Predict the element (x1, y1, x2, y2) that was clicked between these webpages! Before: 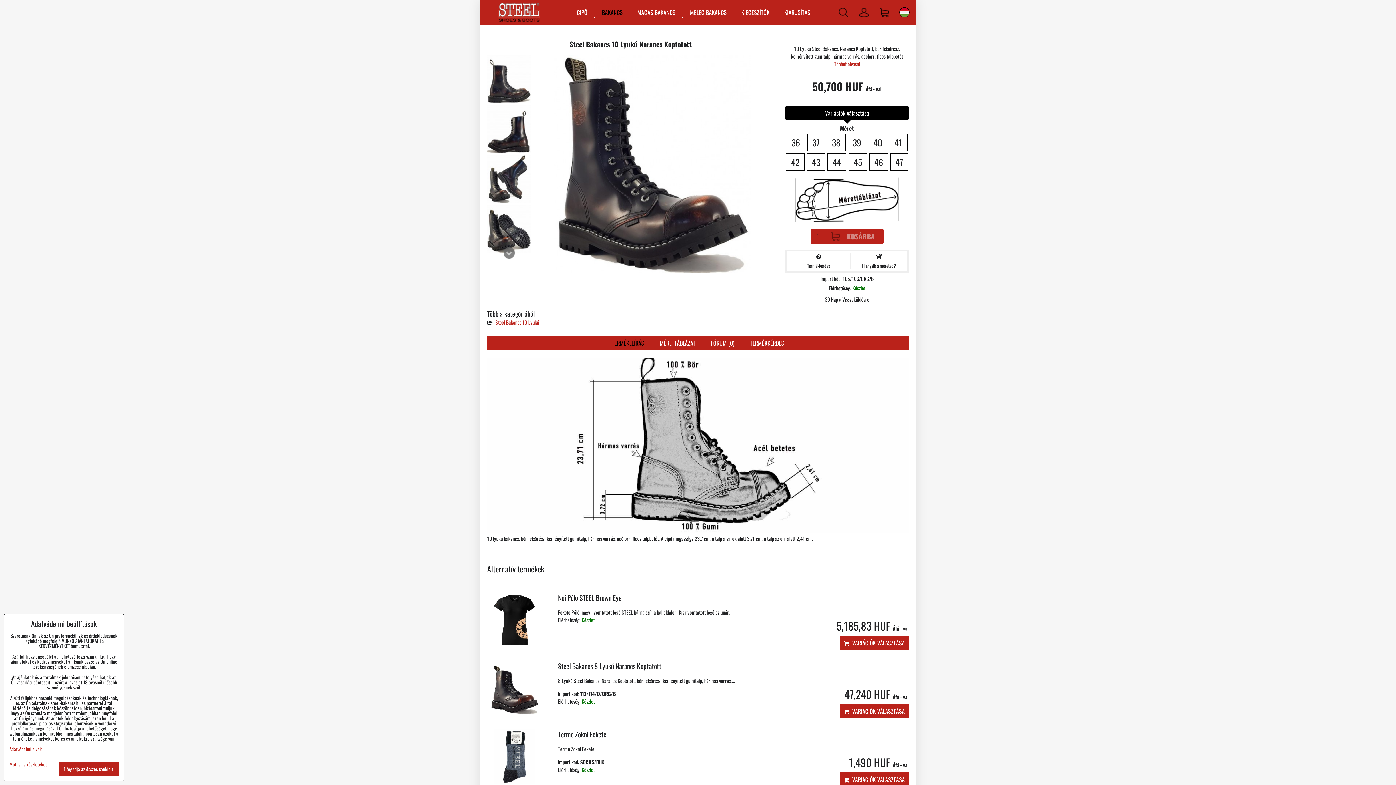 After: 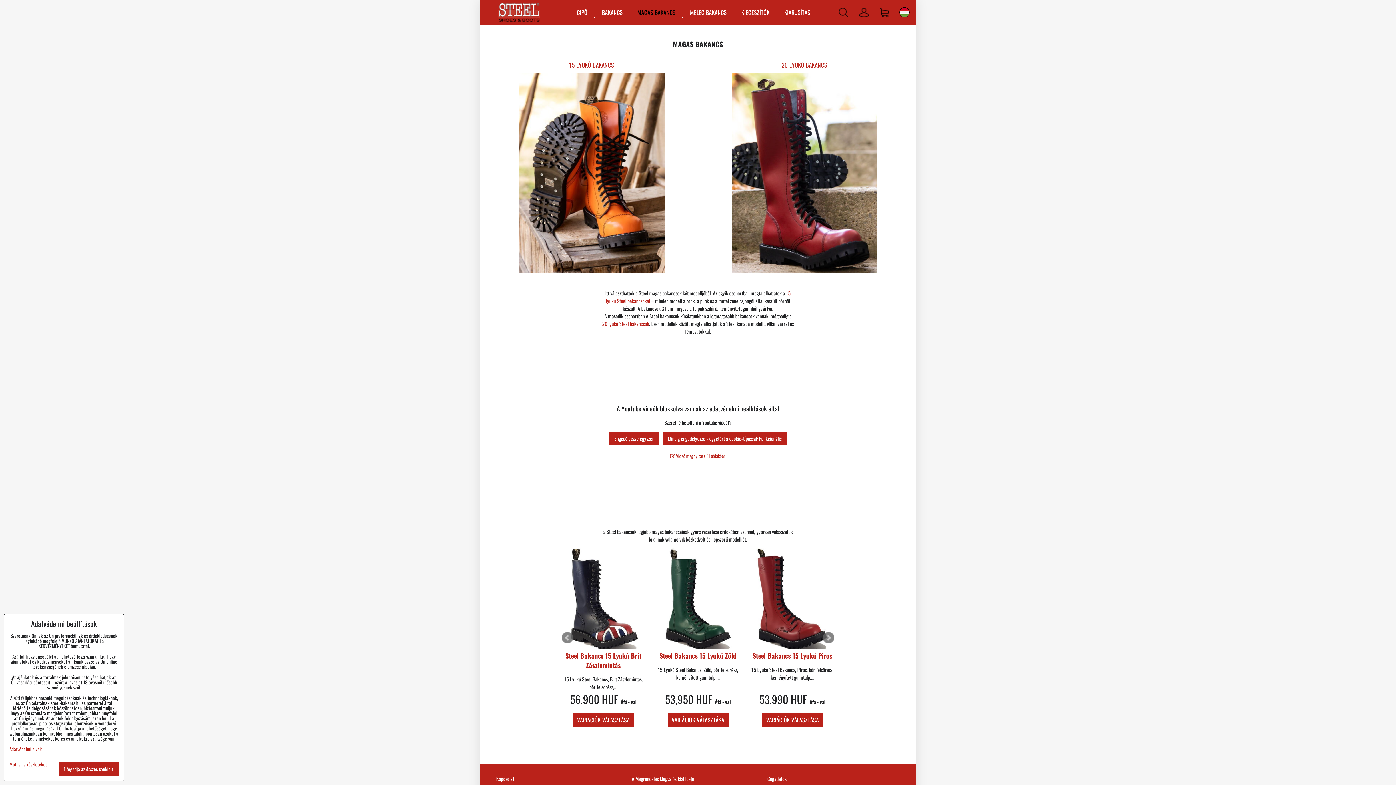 Action: label: MAGAS BAKANCS bbox: (630, 5, 682, 19)